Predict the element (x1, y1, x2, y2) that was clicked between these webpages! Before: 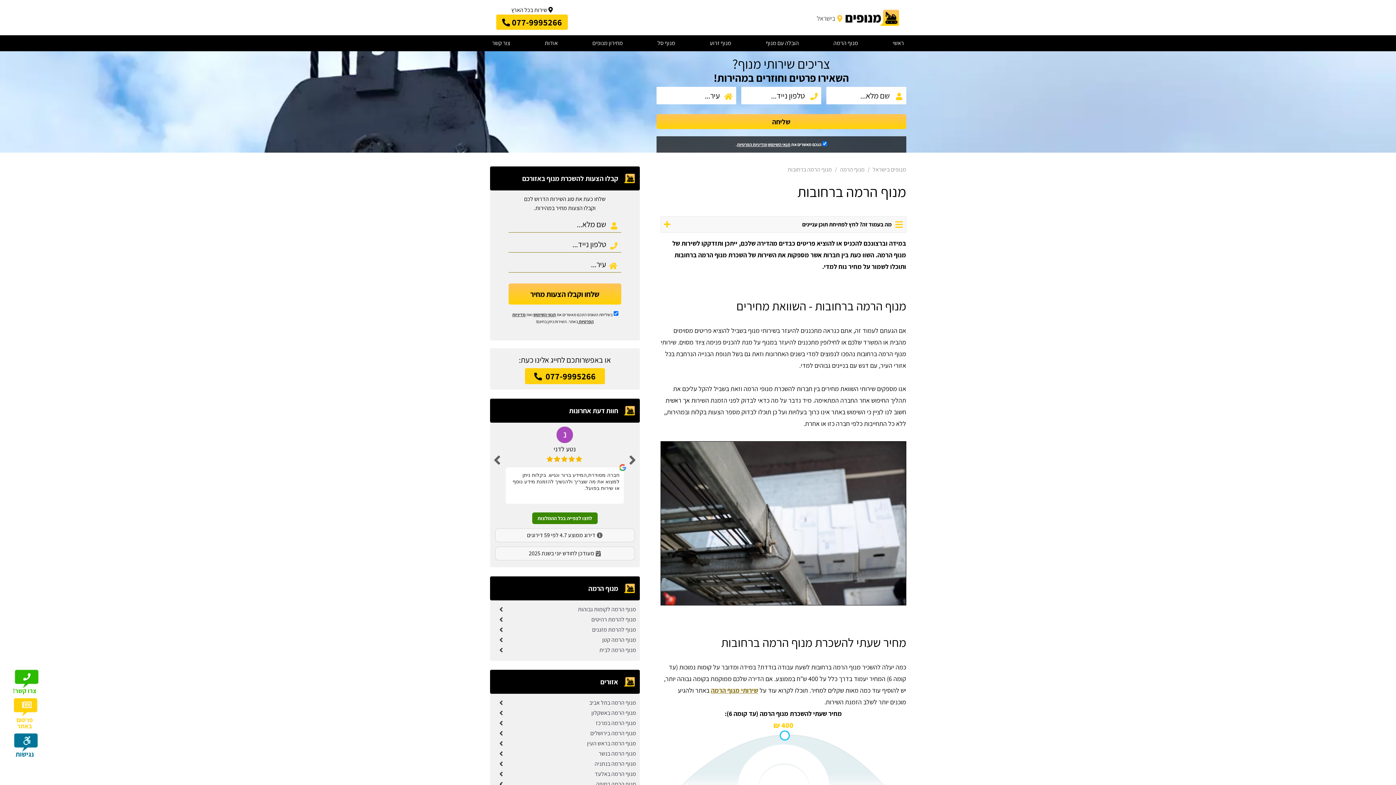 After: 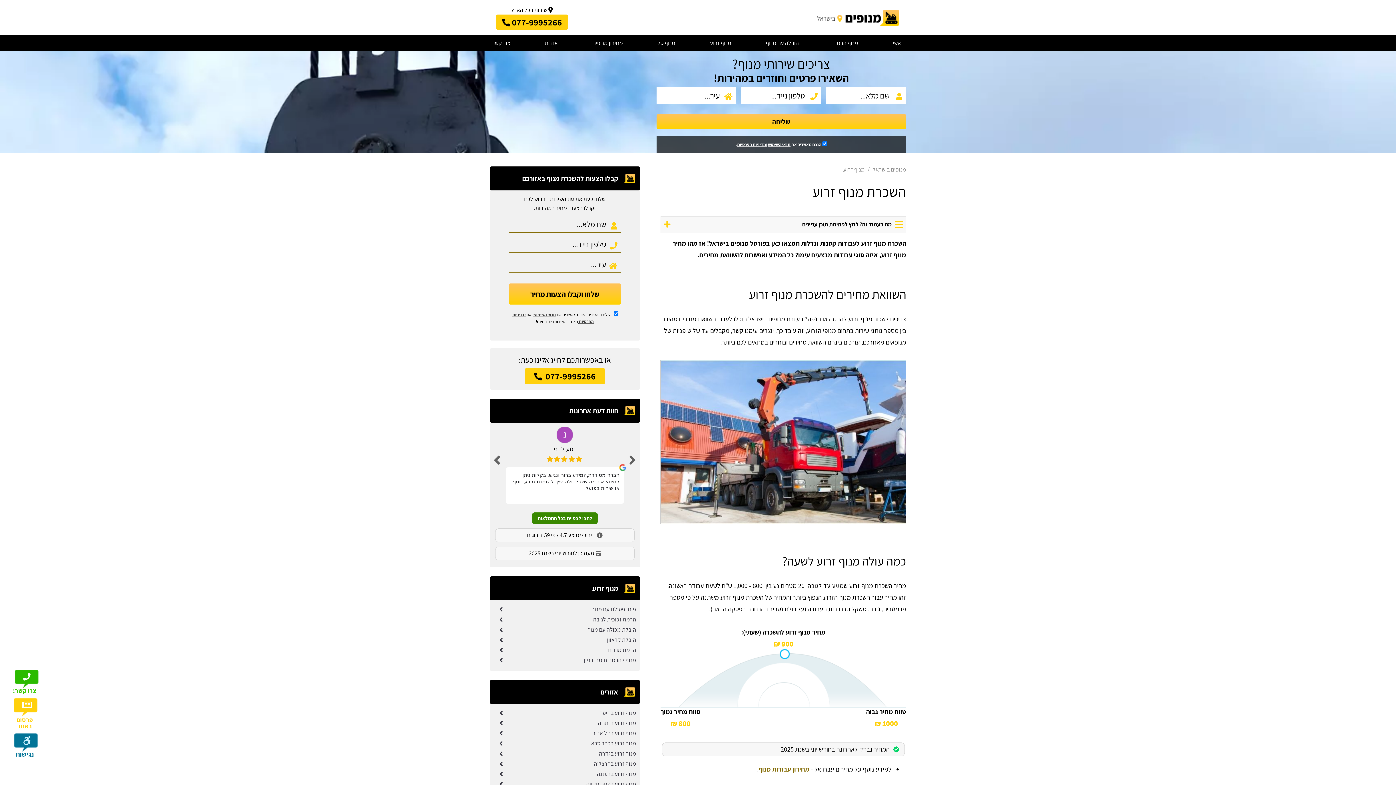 Action: label: מנוף זרוע bbox: (707, 35, 733, 51)